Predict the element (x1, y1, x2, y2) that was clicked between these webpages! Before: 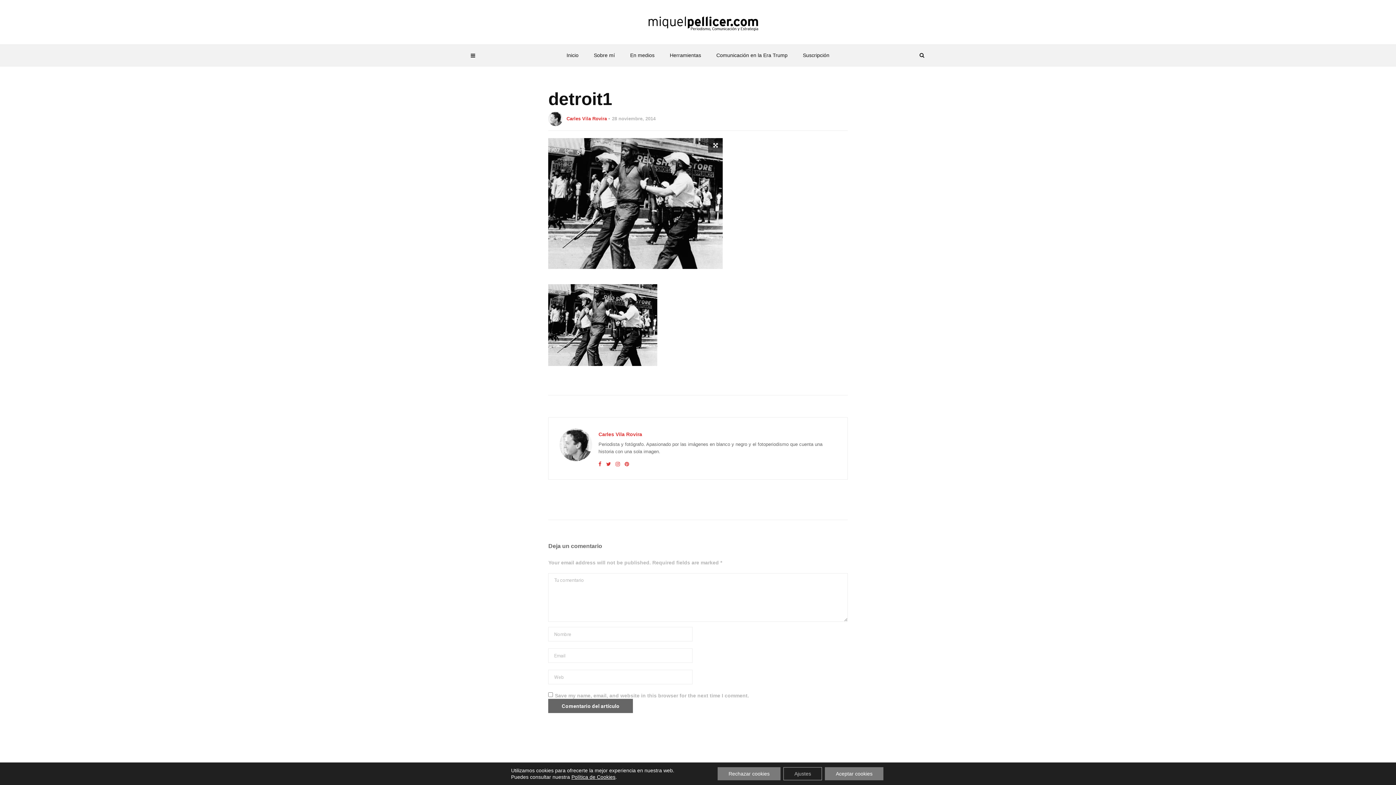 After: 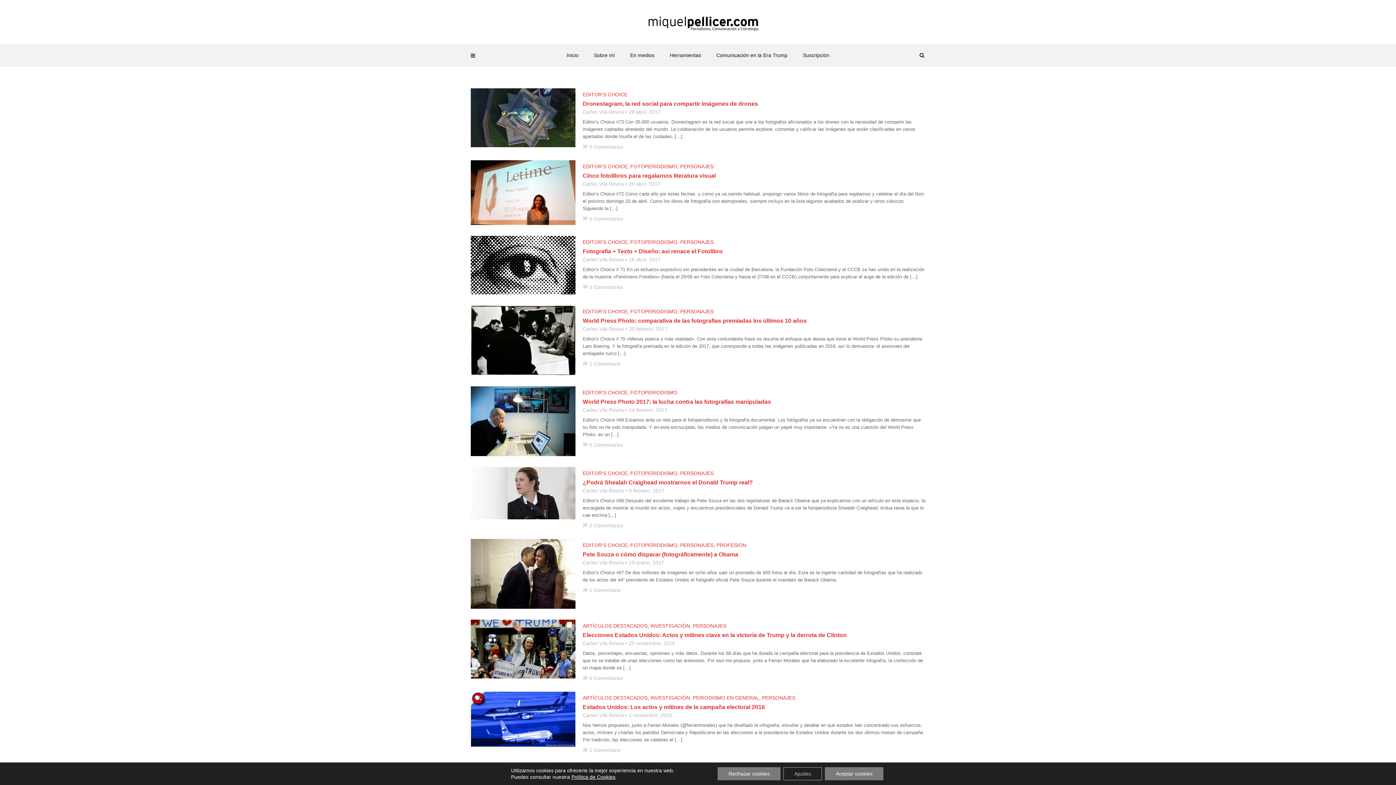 Action: label: Carles Vila Rovira bbox: (566, 116, 607, 121)